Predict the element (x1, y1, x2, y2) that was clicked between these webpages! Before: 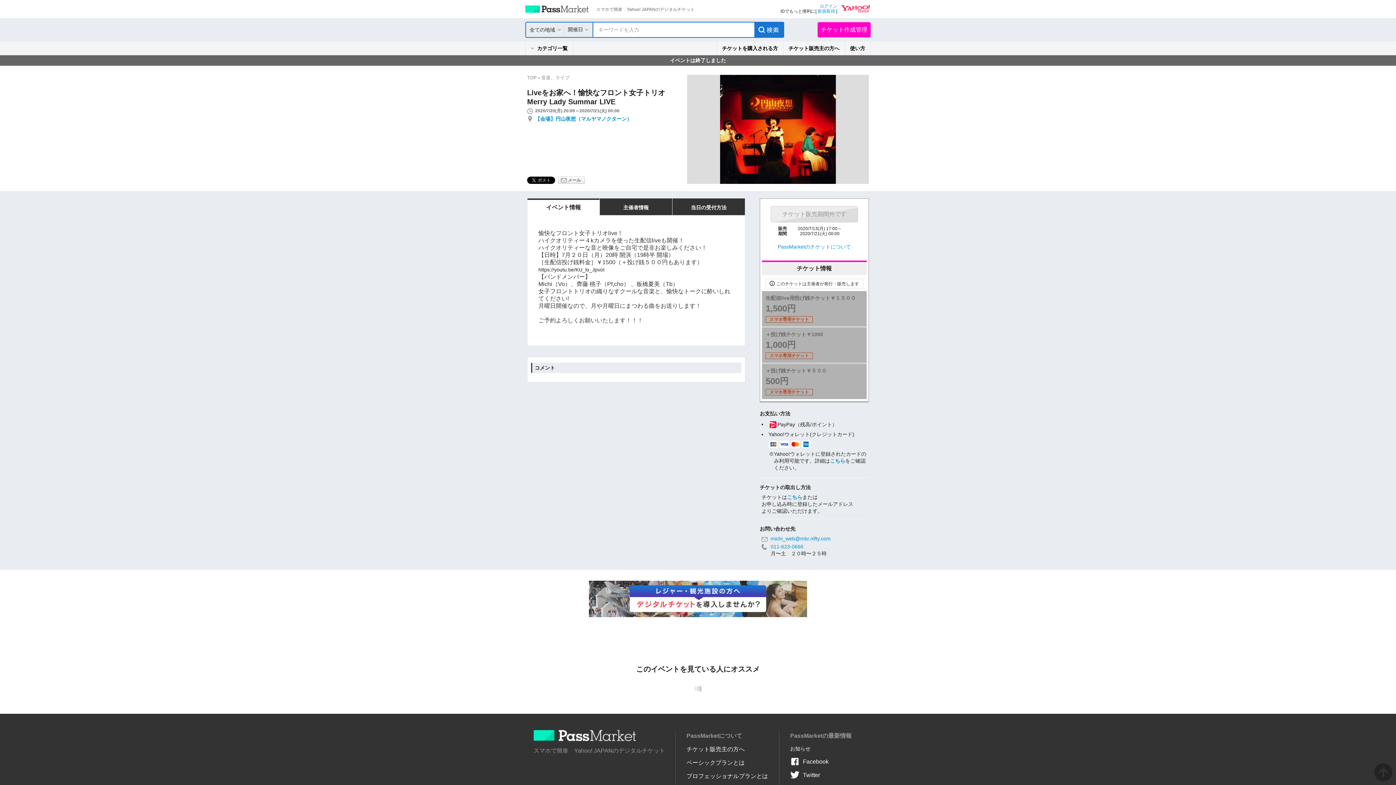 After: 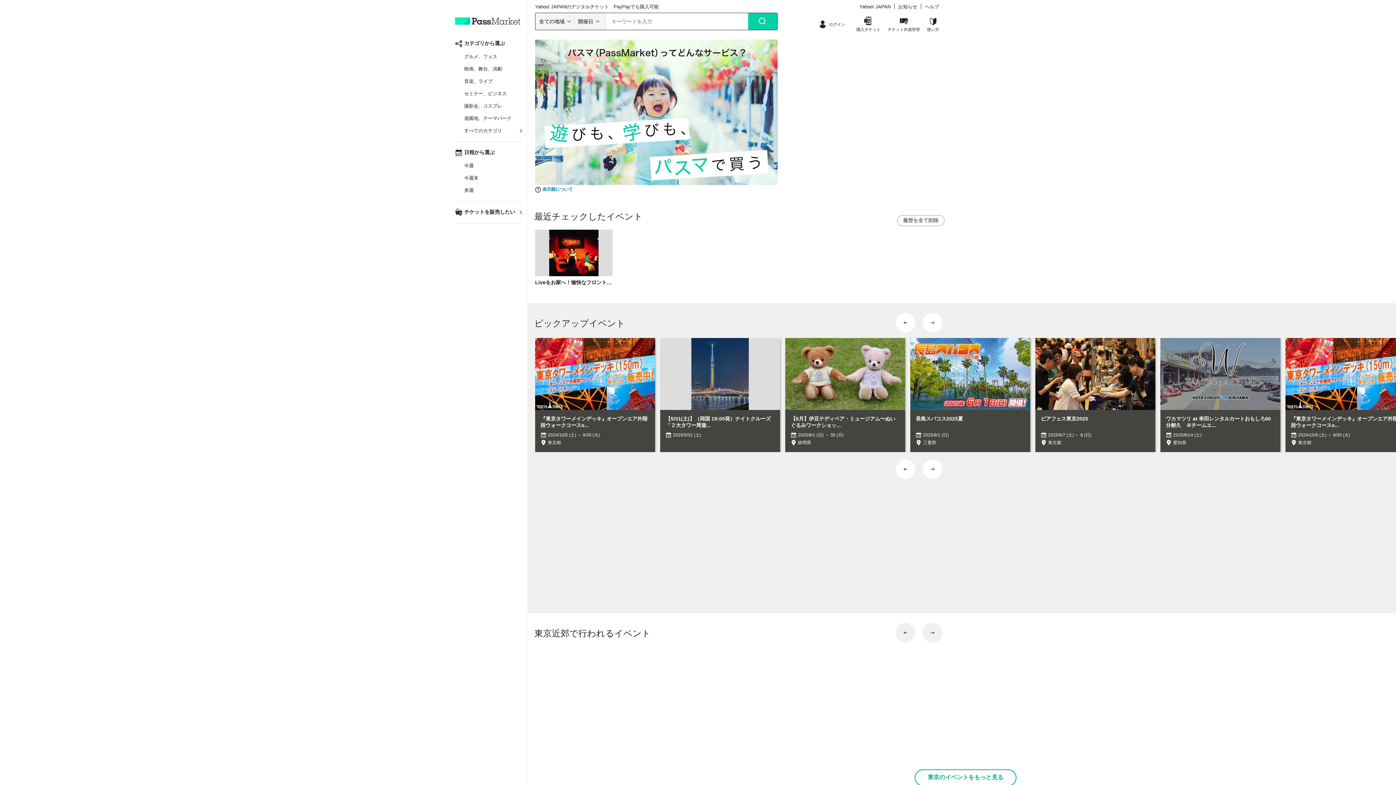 Action: label: TOP bbox: (527, 75, 537, 80)